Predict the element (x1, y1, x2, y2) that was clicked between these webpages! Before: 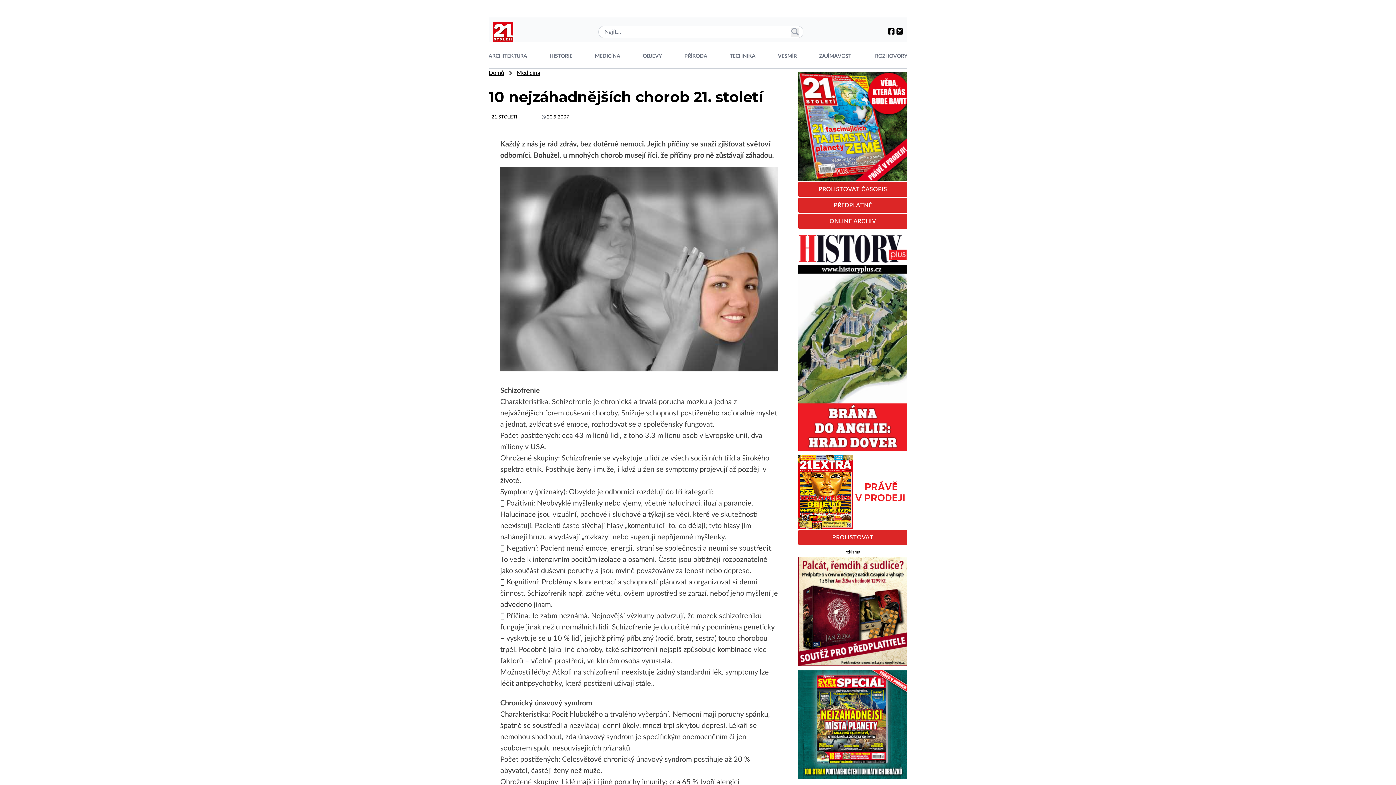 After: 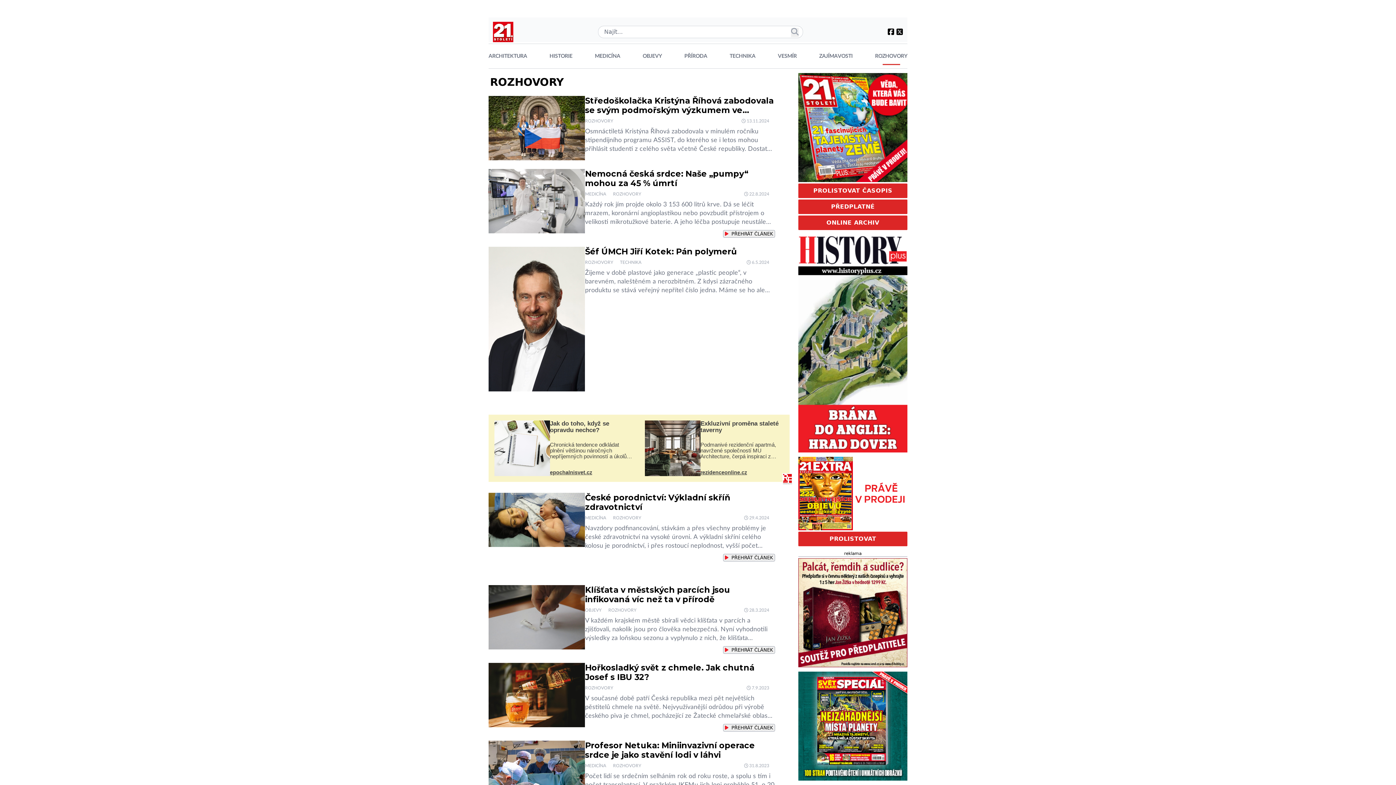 Action: label: ROZHOVORY bbox: (875, 52, 907, 64)